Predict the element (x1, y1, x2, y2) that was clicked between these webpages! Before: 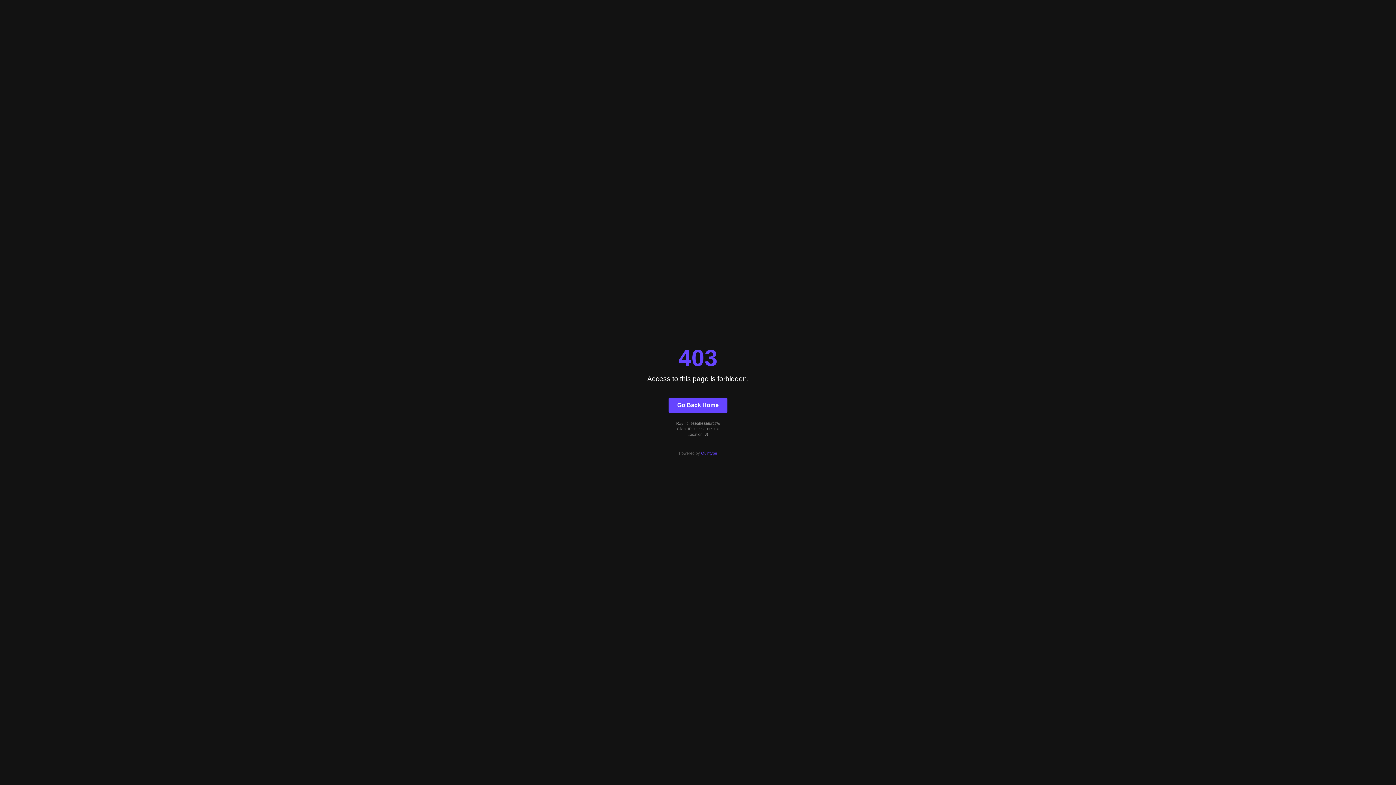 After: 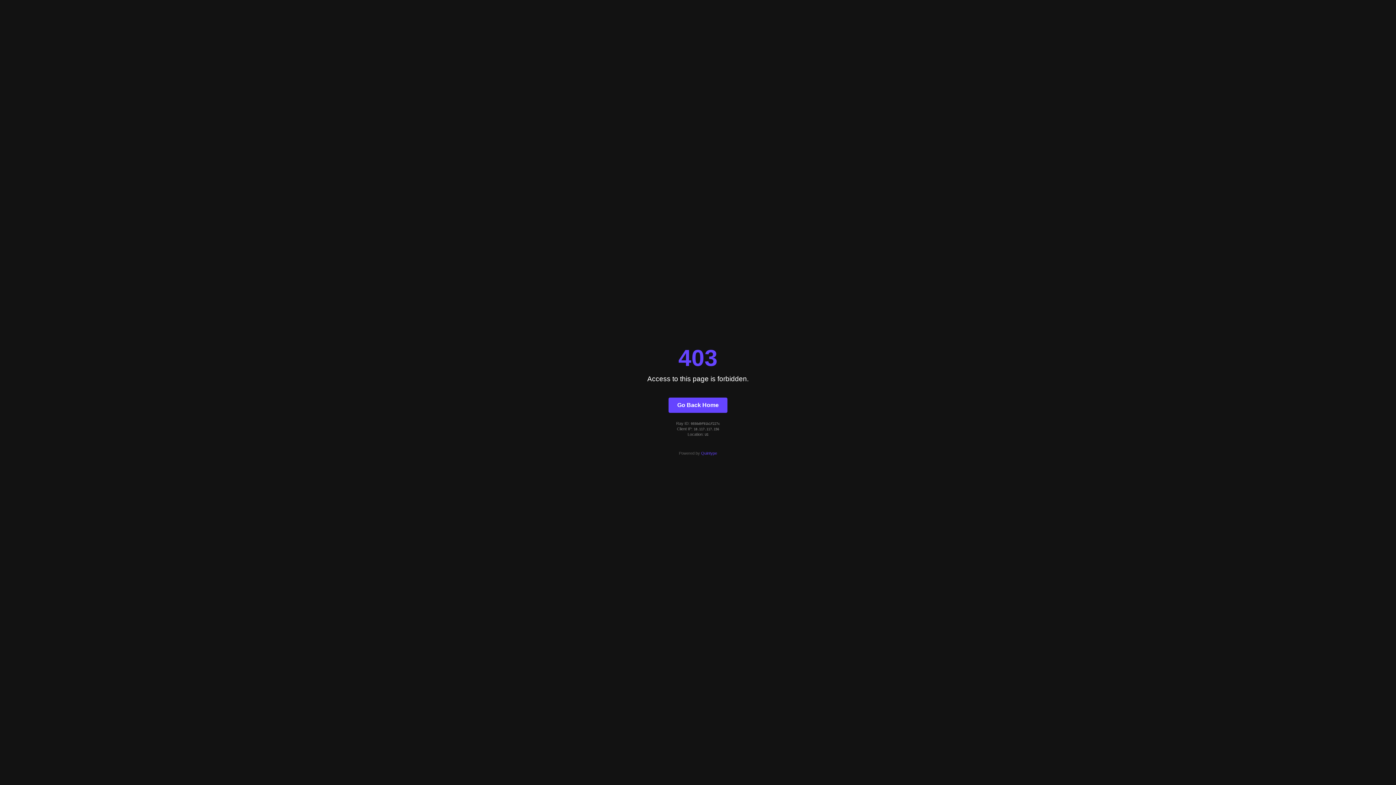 Action: label: Go Back Home bbox: (668, 397, 727, 412)